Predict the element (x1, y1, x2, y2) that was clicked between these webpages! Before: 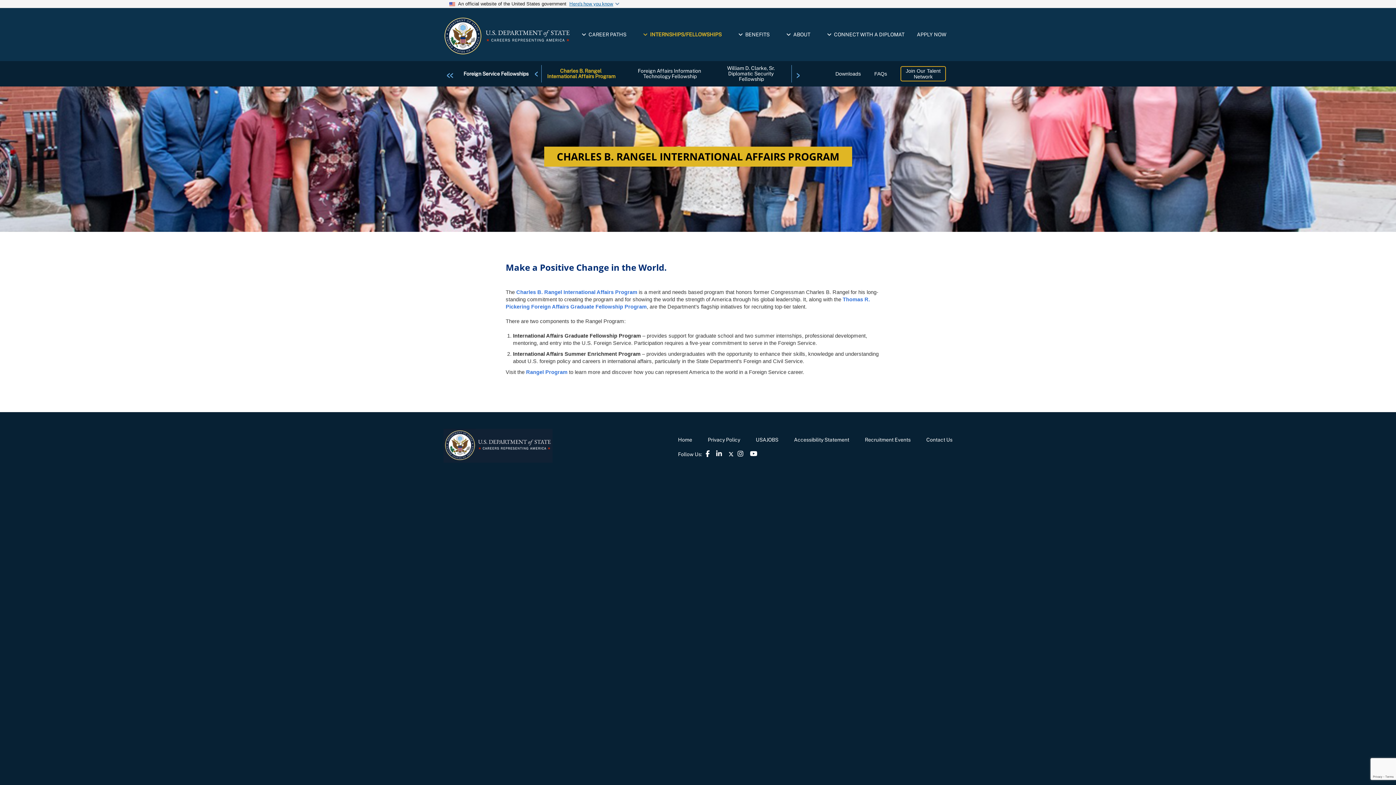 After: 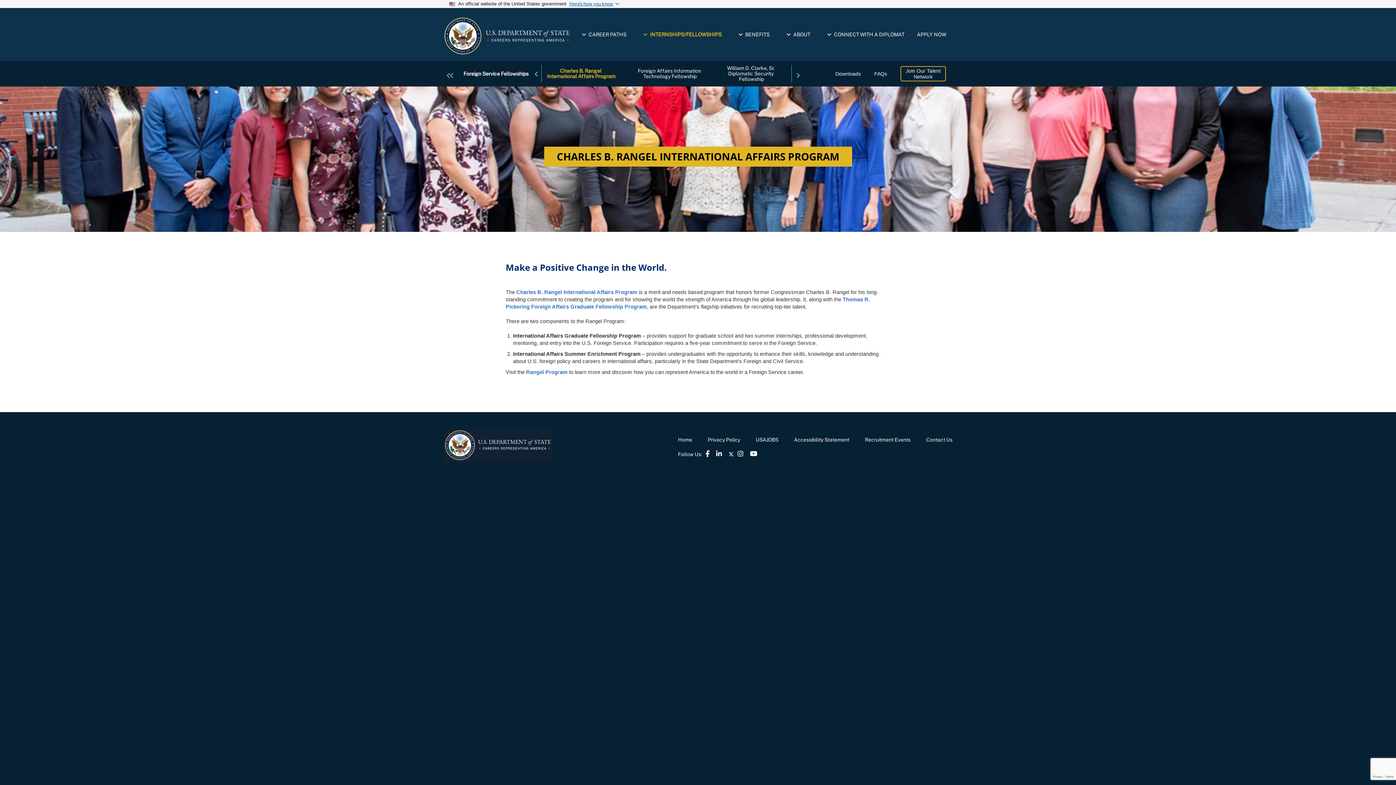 Action: label: Charles B. Rangel International Affairs Program bbox: (545, 66, 617, 81)